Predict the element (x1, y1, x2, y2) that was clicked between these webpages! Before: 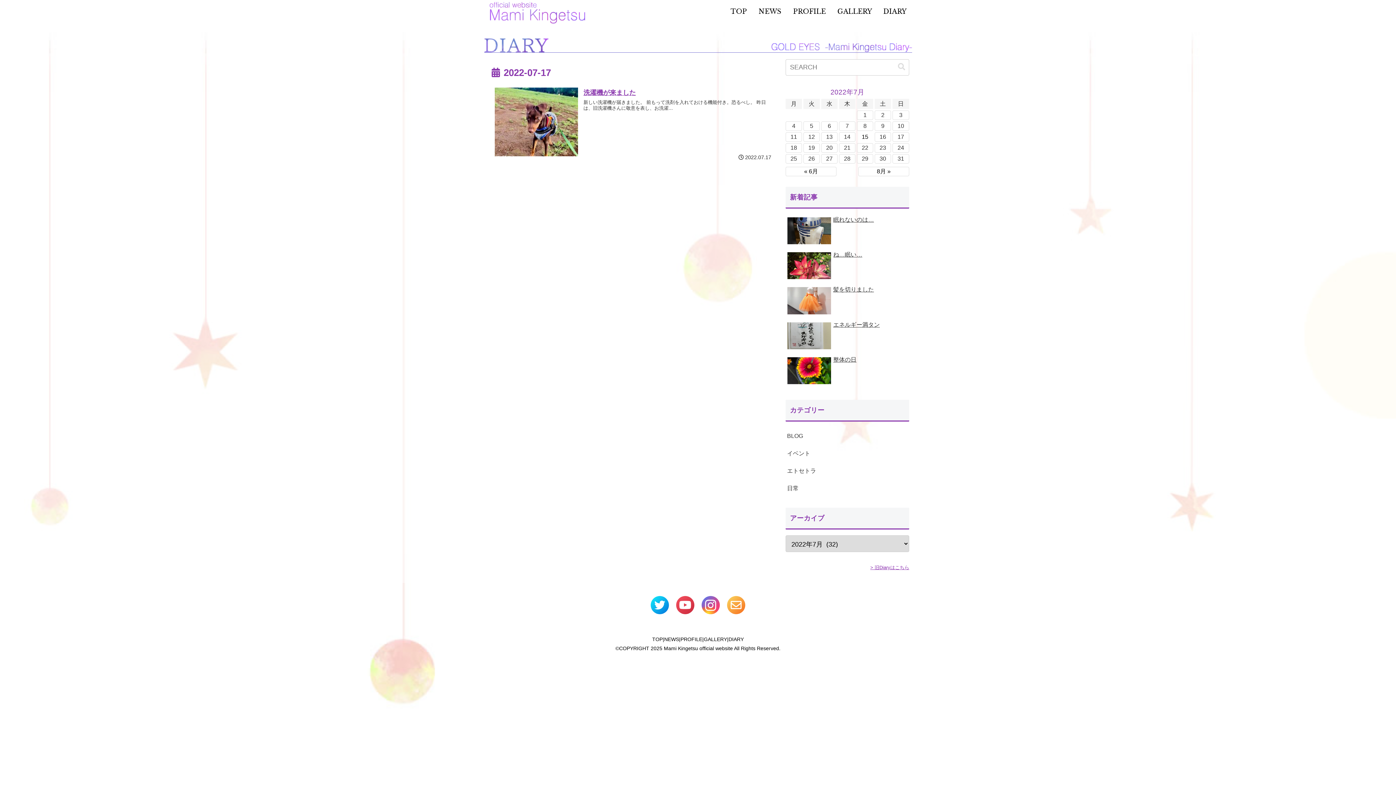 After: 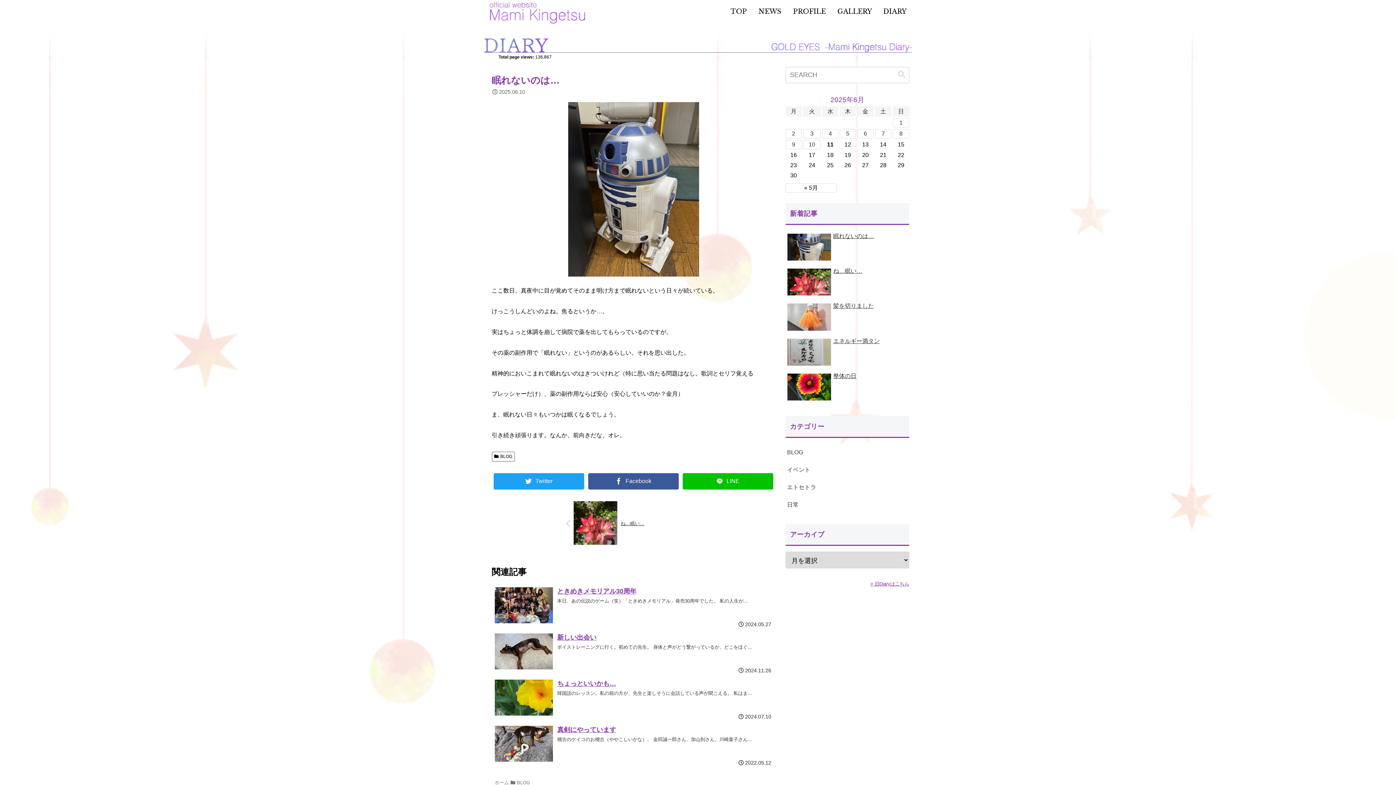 Action: bbox: (883, 0, 906, 22) label: DIARY